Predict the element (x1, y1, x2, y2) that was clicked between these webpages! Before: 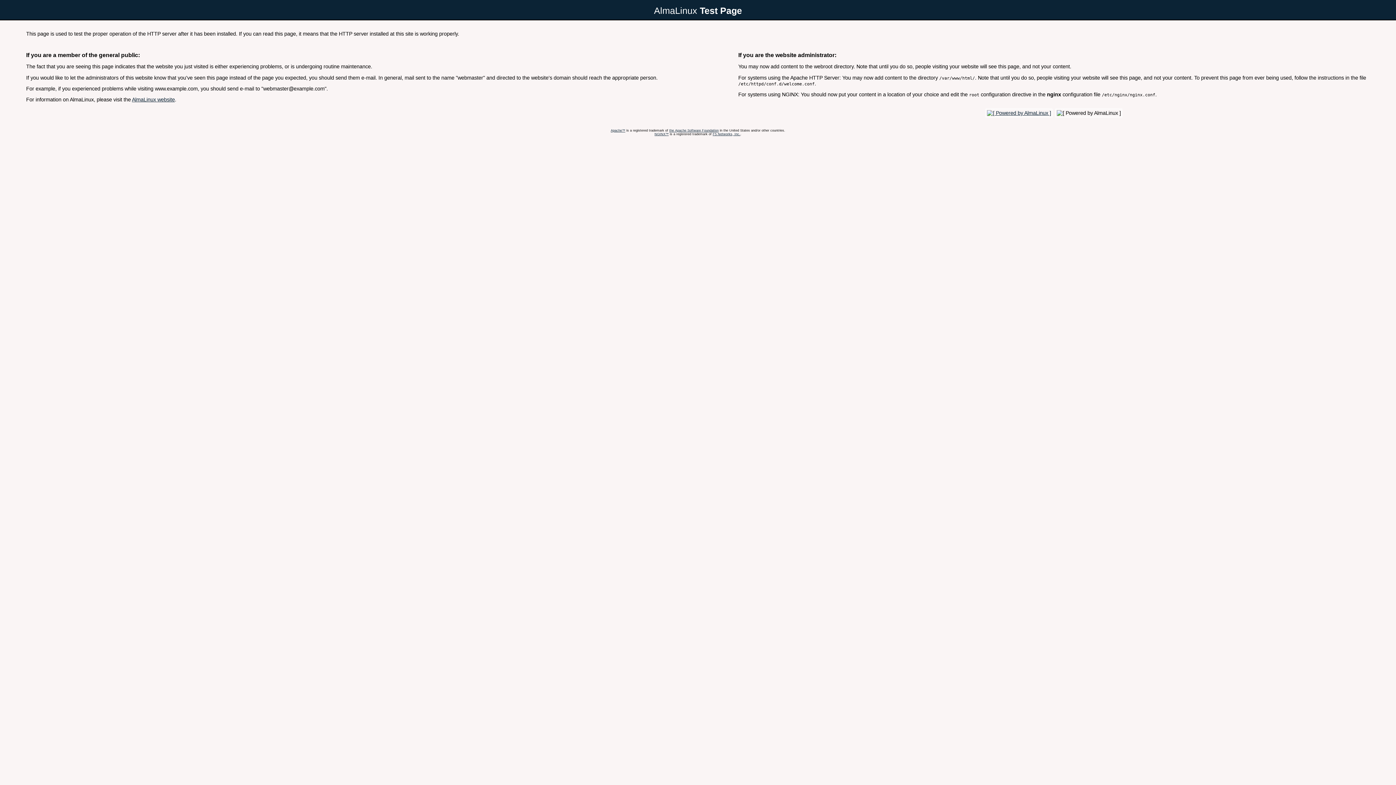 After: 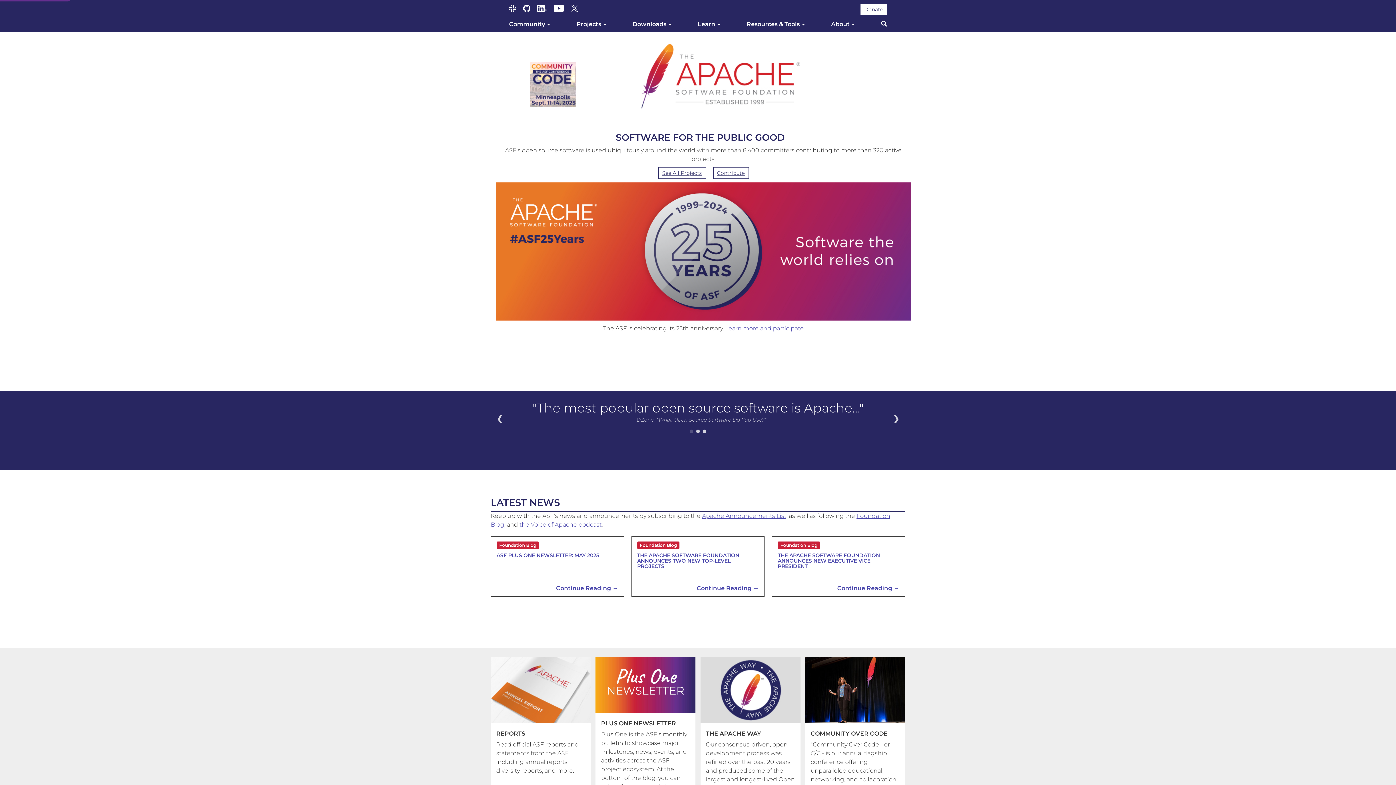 Action: label: the Apache Software Foundation bbox: (669, 128, 718, 132)